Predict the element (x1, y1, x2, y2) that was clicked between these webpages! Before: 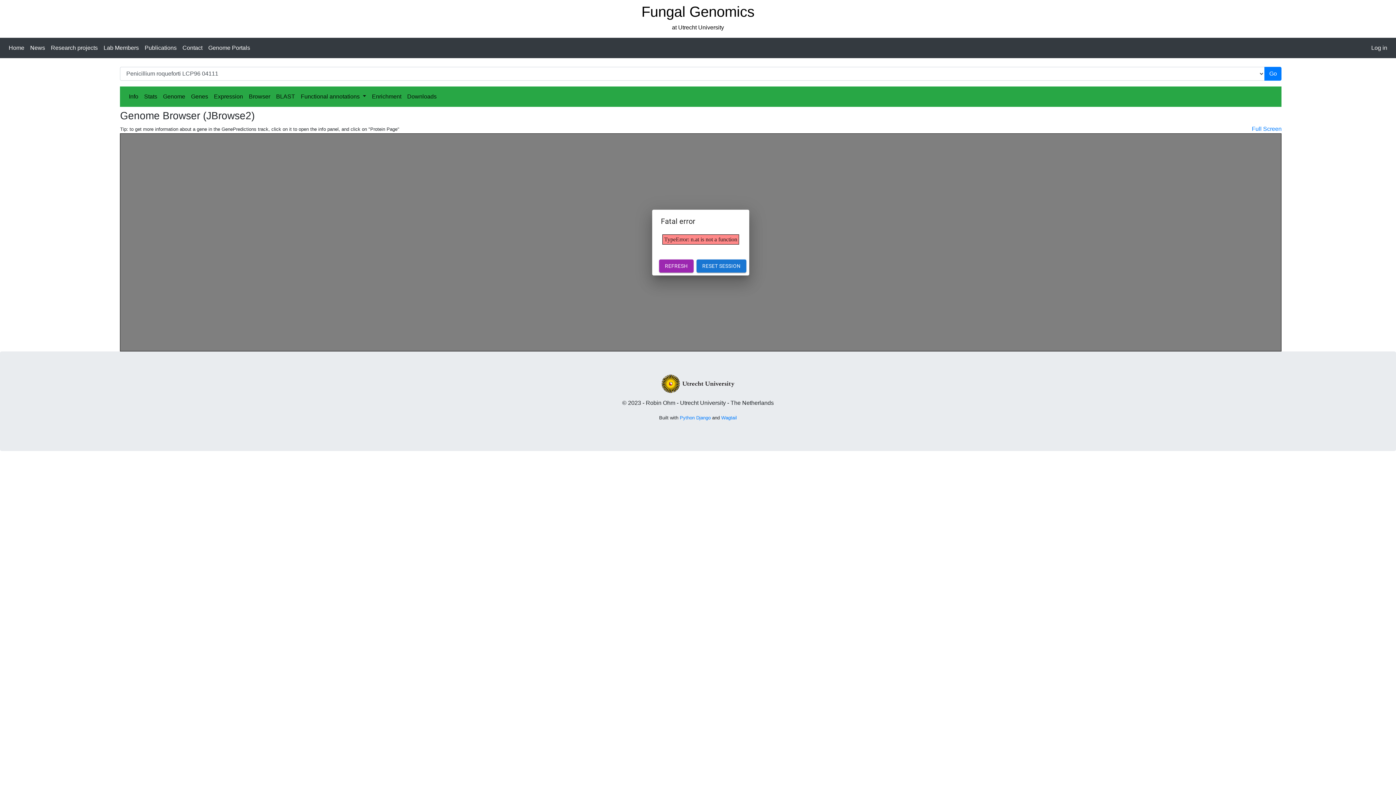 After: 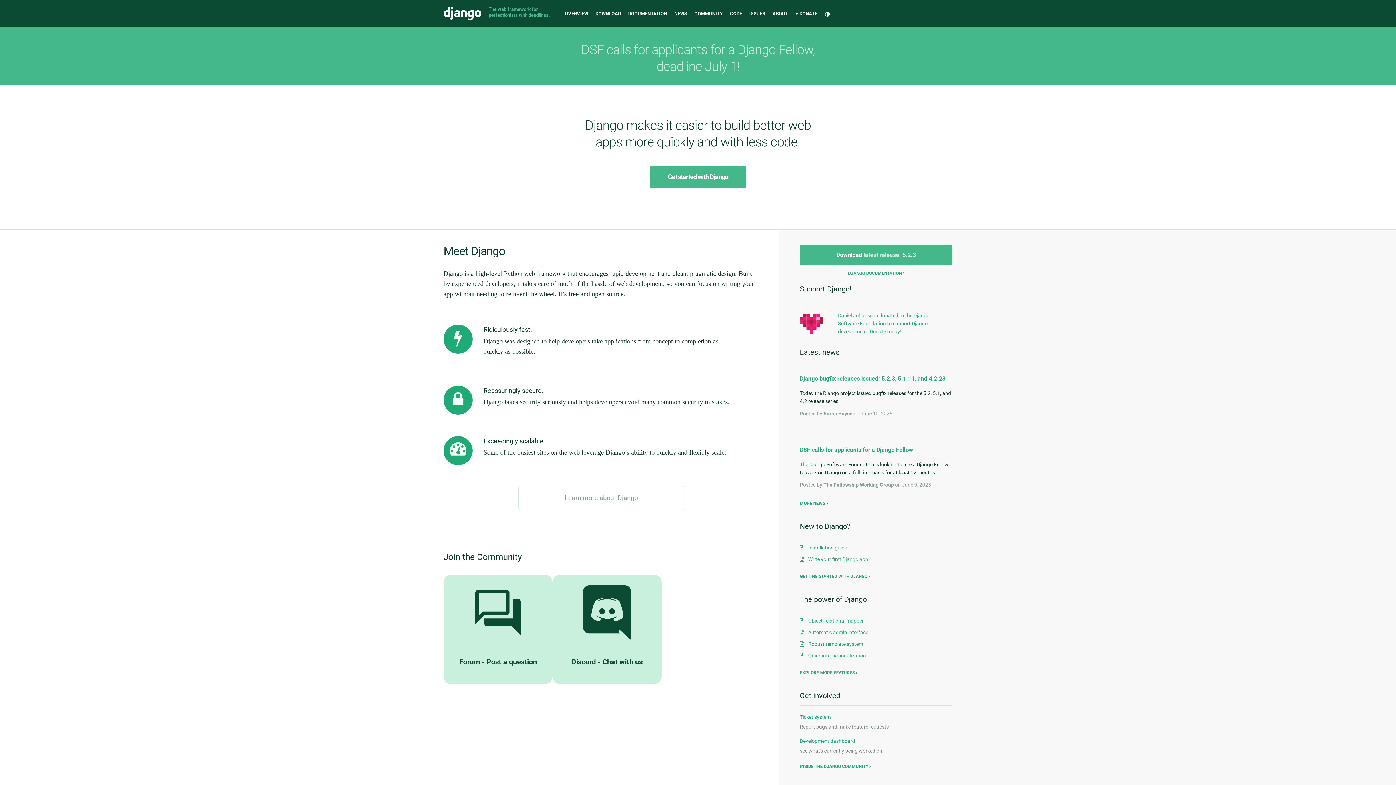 Action: label: Python Django bbox: (680, 415, 710, 420)